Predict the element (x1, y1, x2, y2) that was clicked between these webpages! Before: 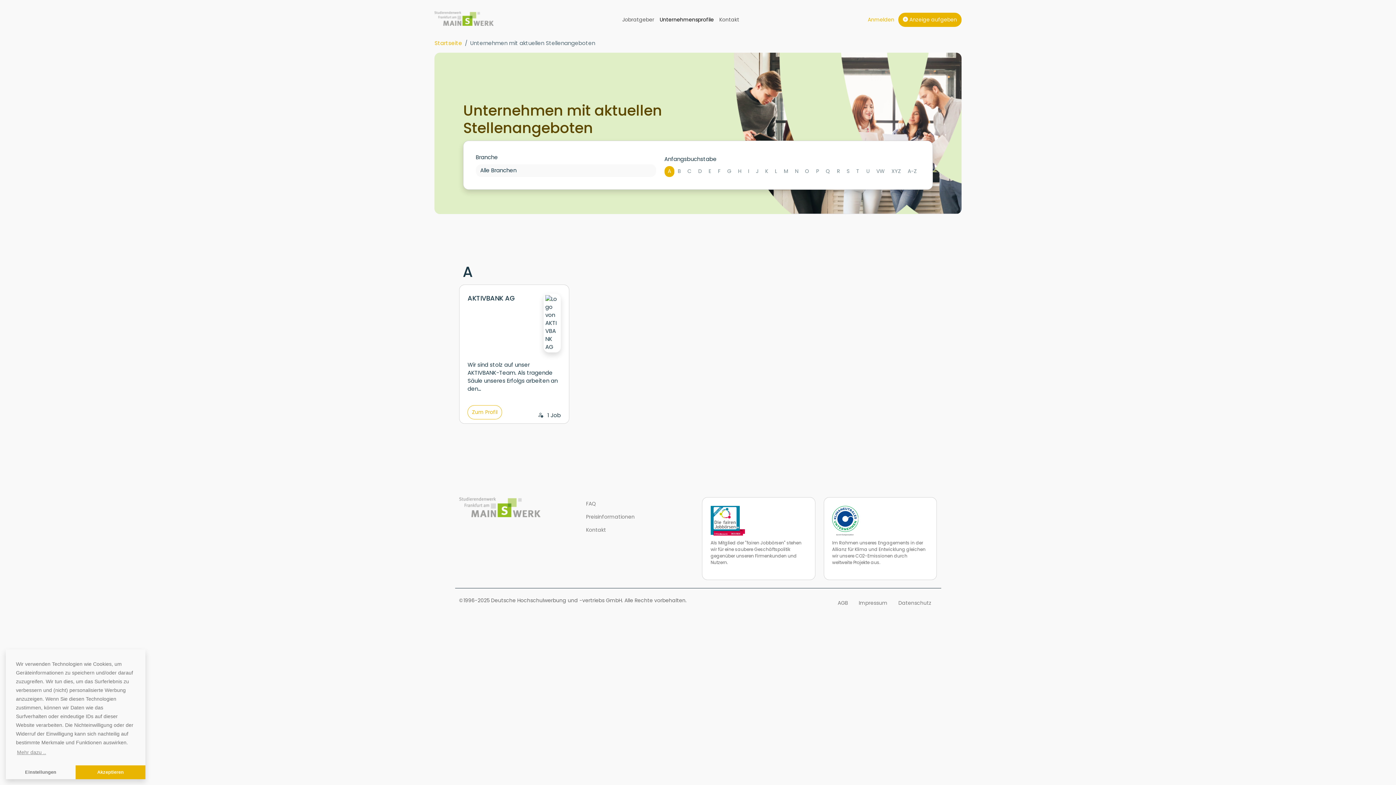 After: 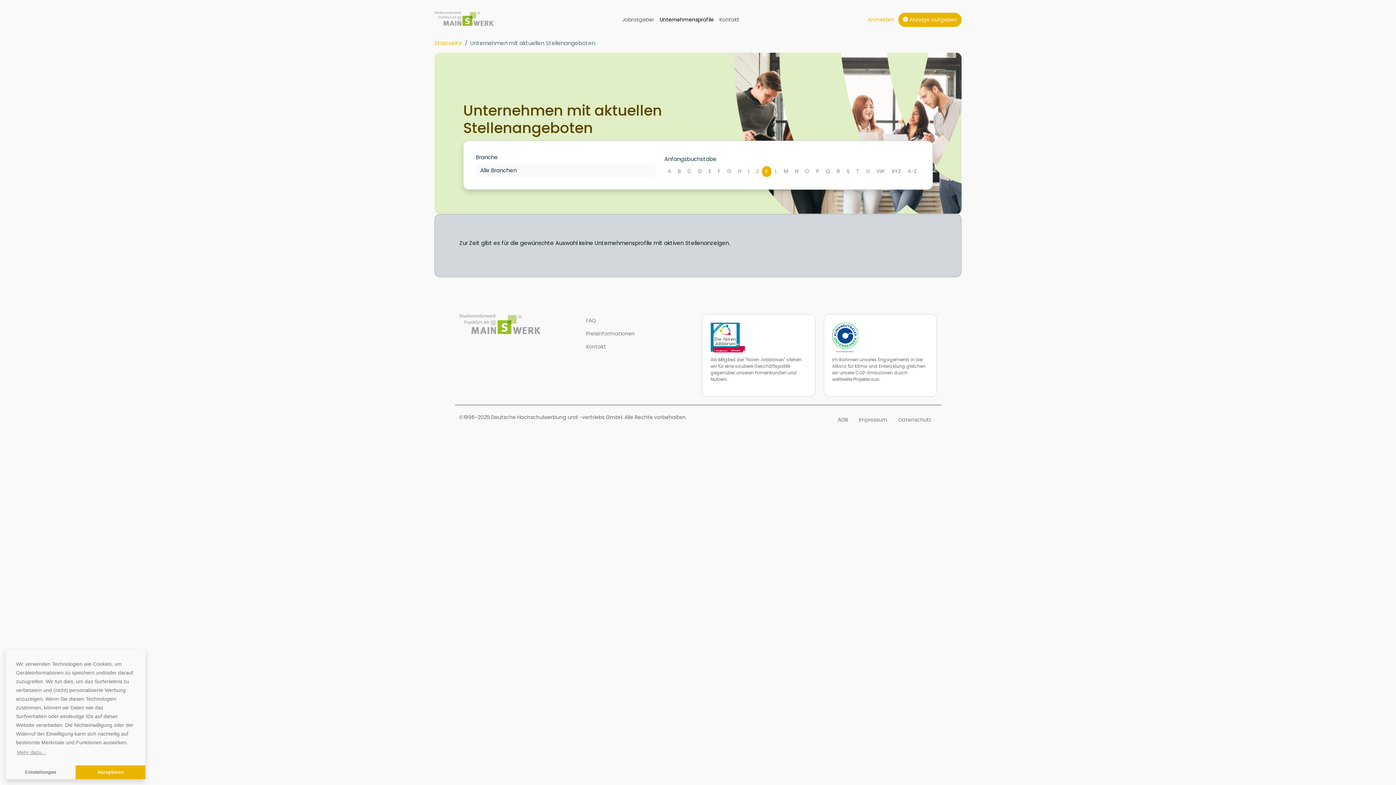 Action: bbox: (762, 166, 771, 177) label: K